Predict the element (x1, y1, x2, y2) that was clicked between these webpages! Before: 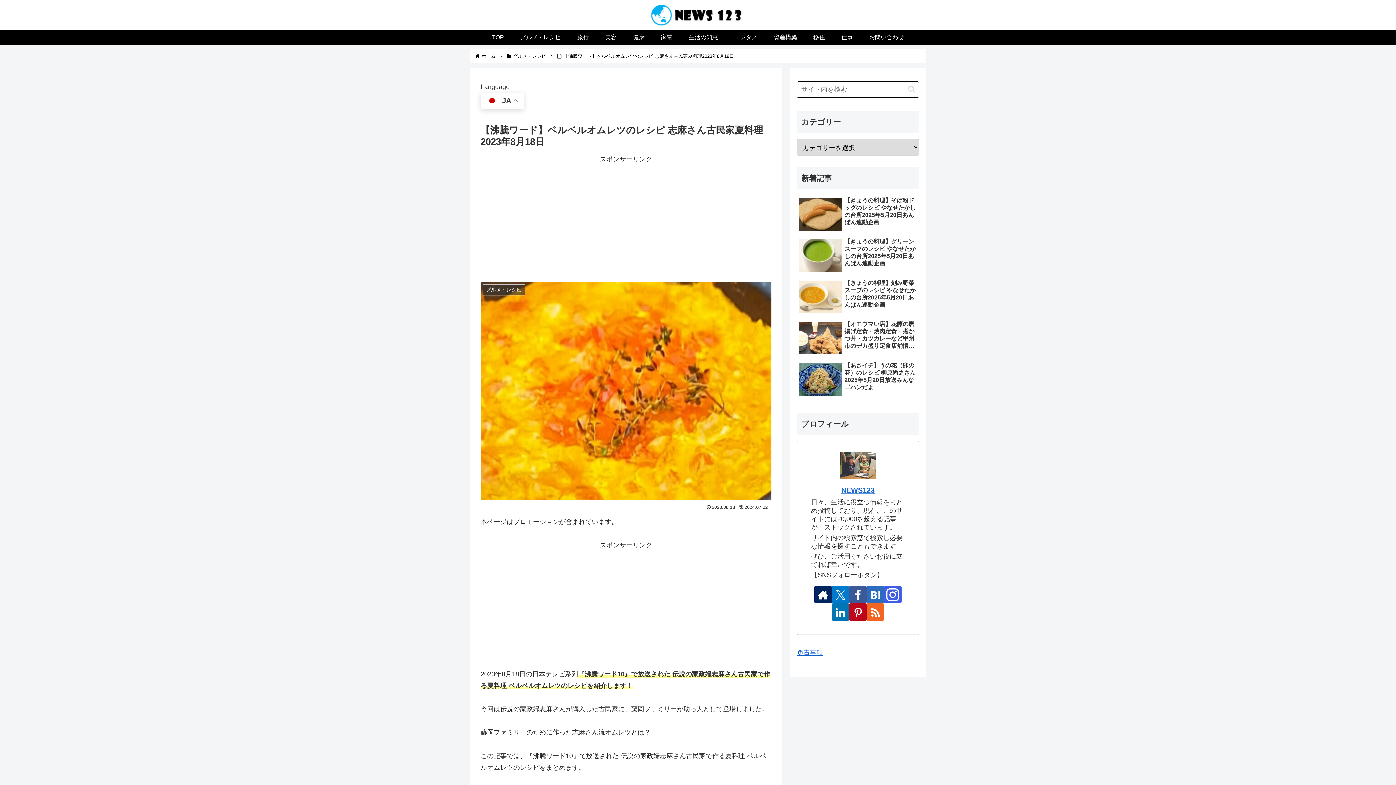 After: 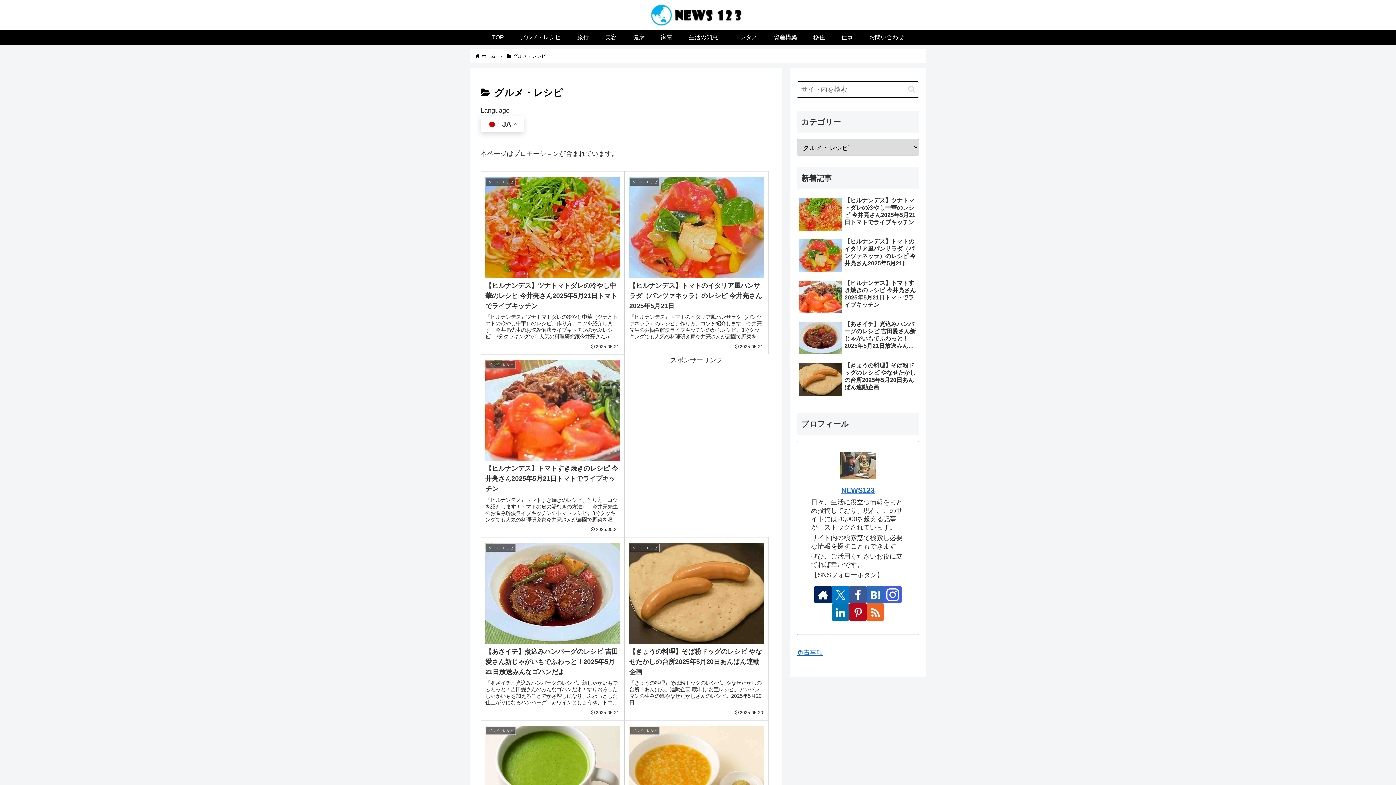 Action: bbox: (512, 30, 569, 44) label: グルメ・レシピ